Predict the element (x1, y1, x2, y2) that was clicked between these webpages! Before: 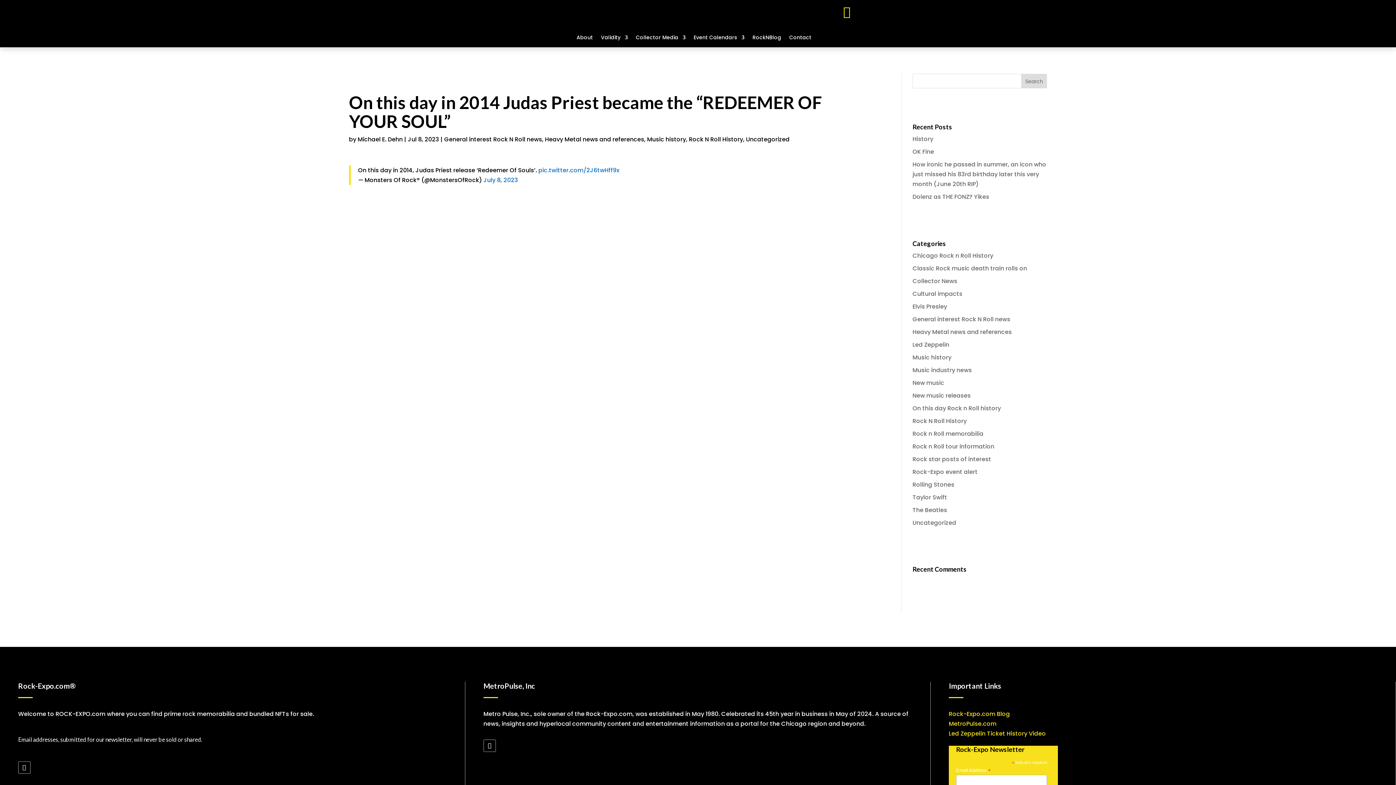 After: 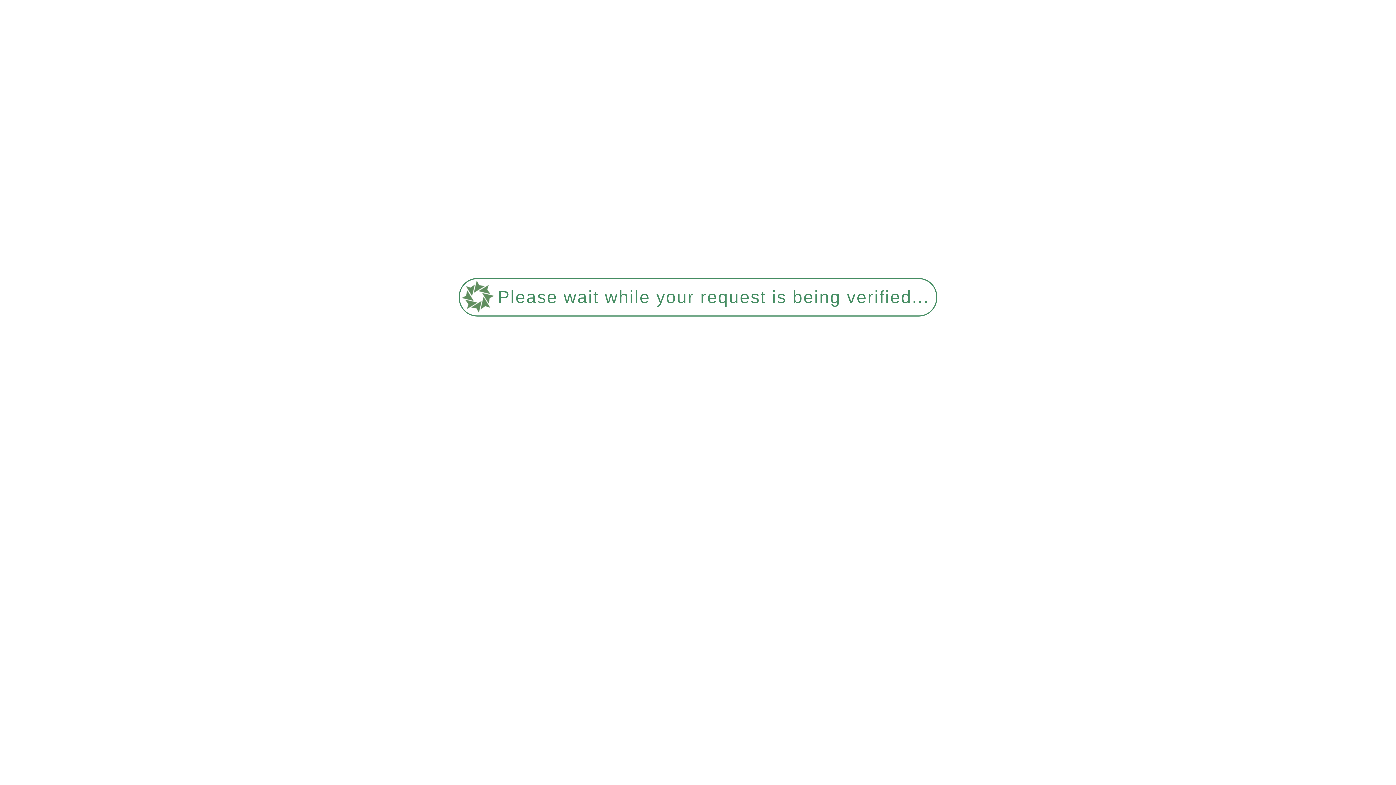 Action: bbox: (912, 480, 954, 489) label: Rolling Stones